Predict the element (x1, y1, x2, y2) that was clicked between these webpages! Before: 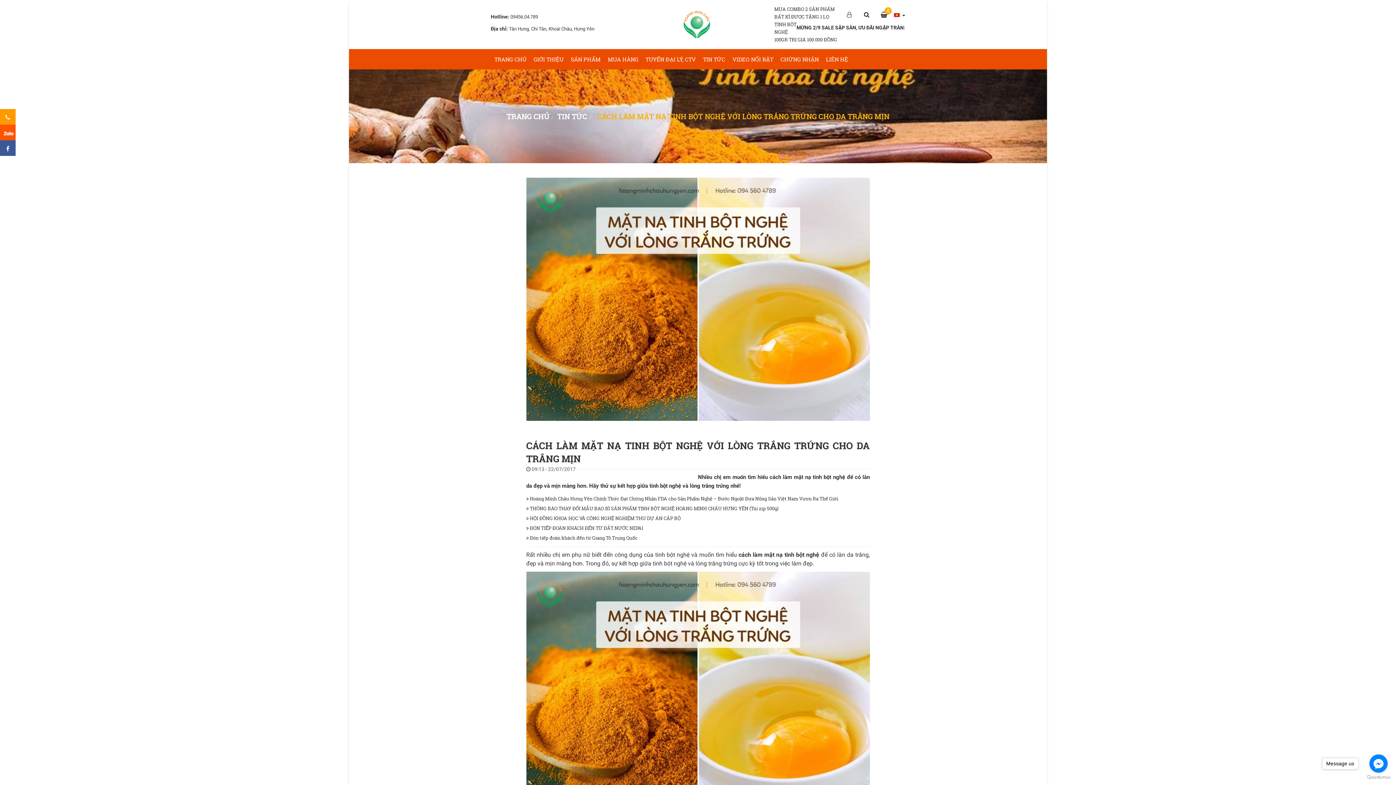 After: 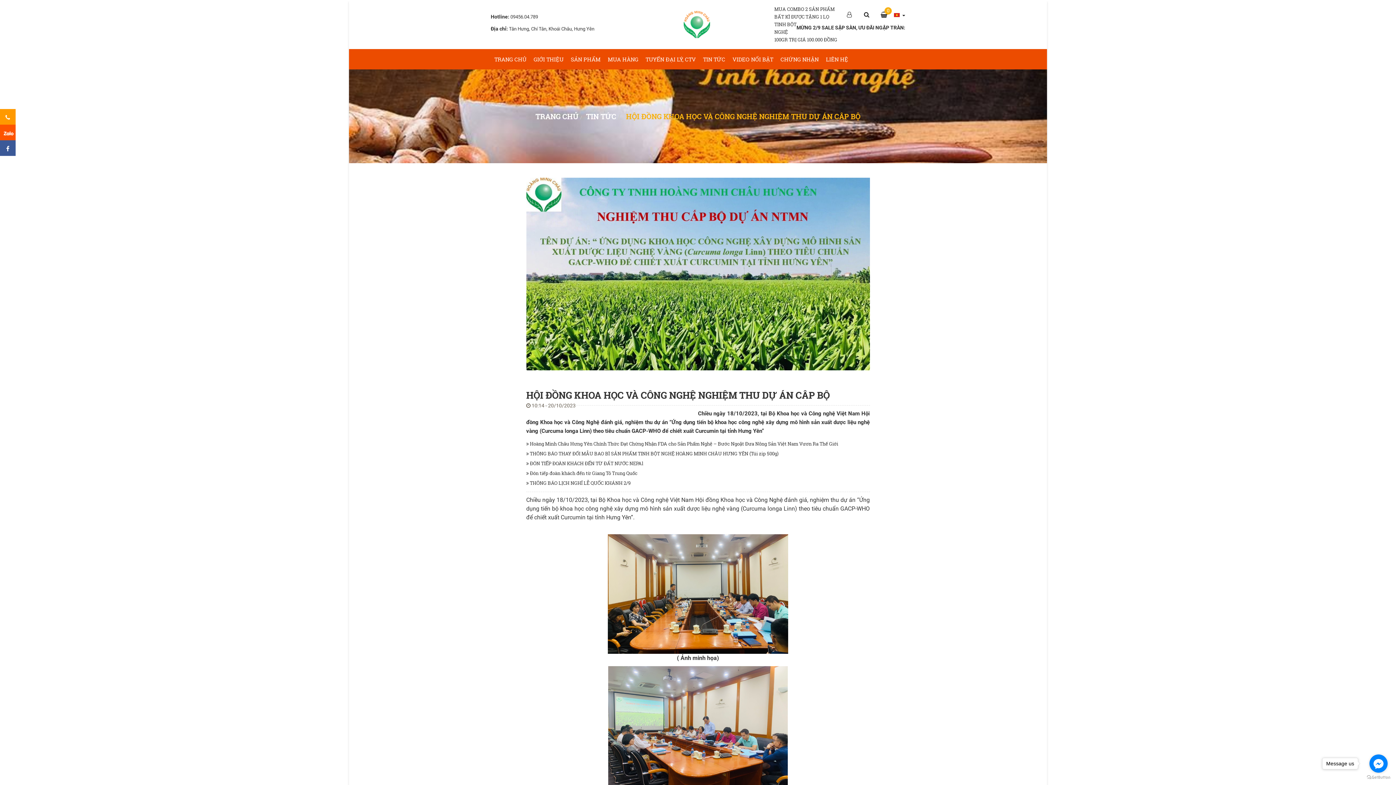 Action: label:  HỘI ĐỒNG KHOA HỌC VÀ CÔNG NGHỆ NGHIỆM THU DỰ ÁN CÂP BỘ bbox: (526, 513, 680, 523)